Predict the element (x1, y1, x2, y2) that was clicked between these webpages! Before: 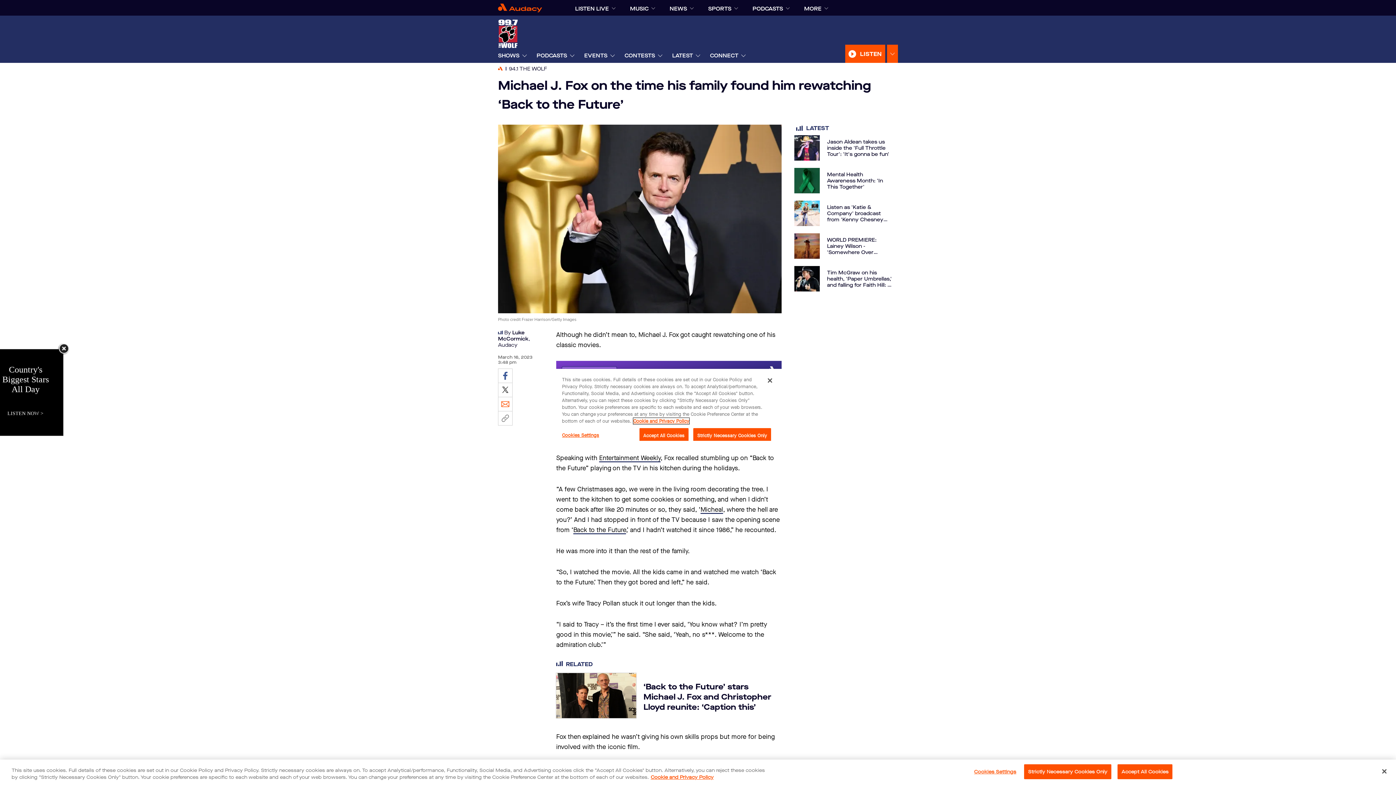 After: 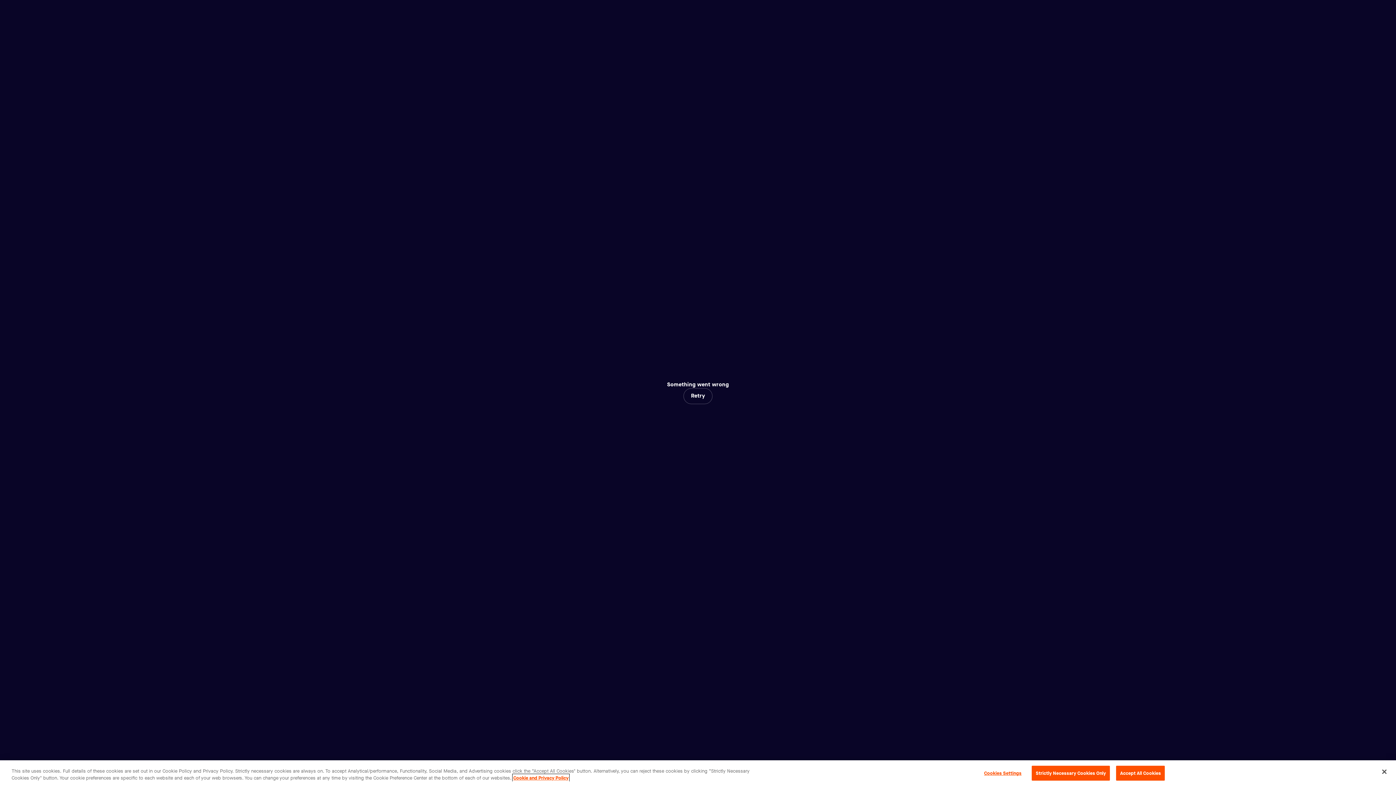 Action: bbox: (708, 1, 731, 15) label: SPORTS